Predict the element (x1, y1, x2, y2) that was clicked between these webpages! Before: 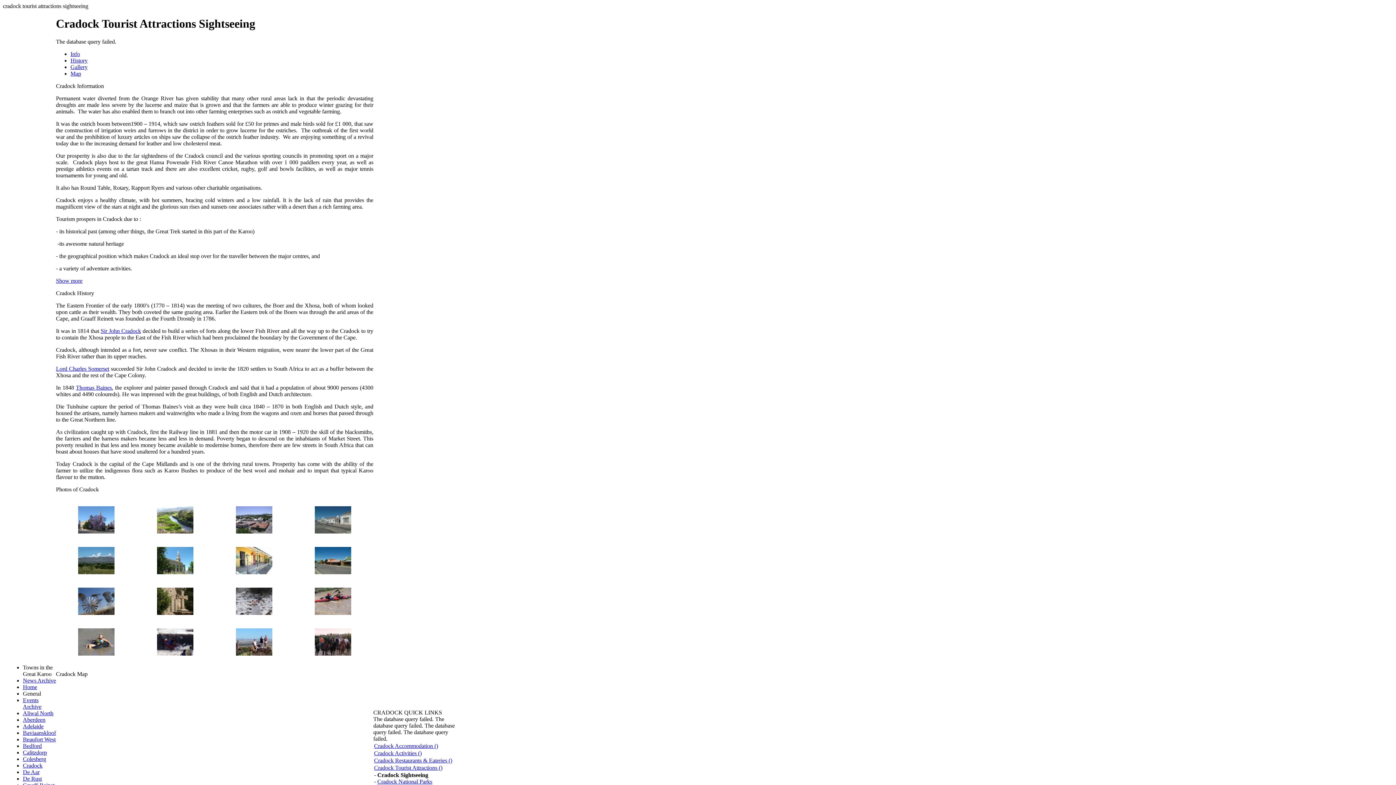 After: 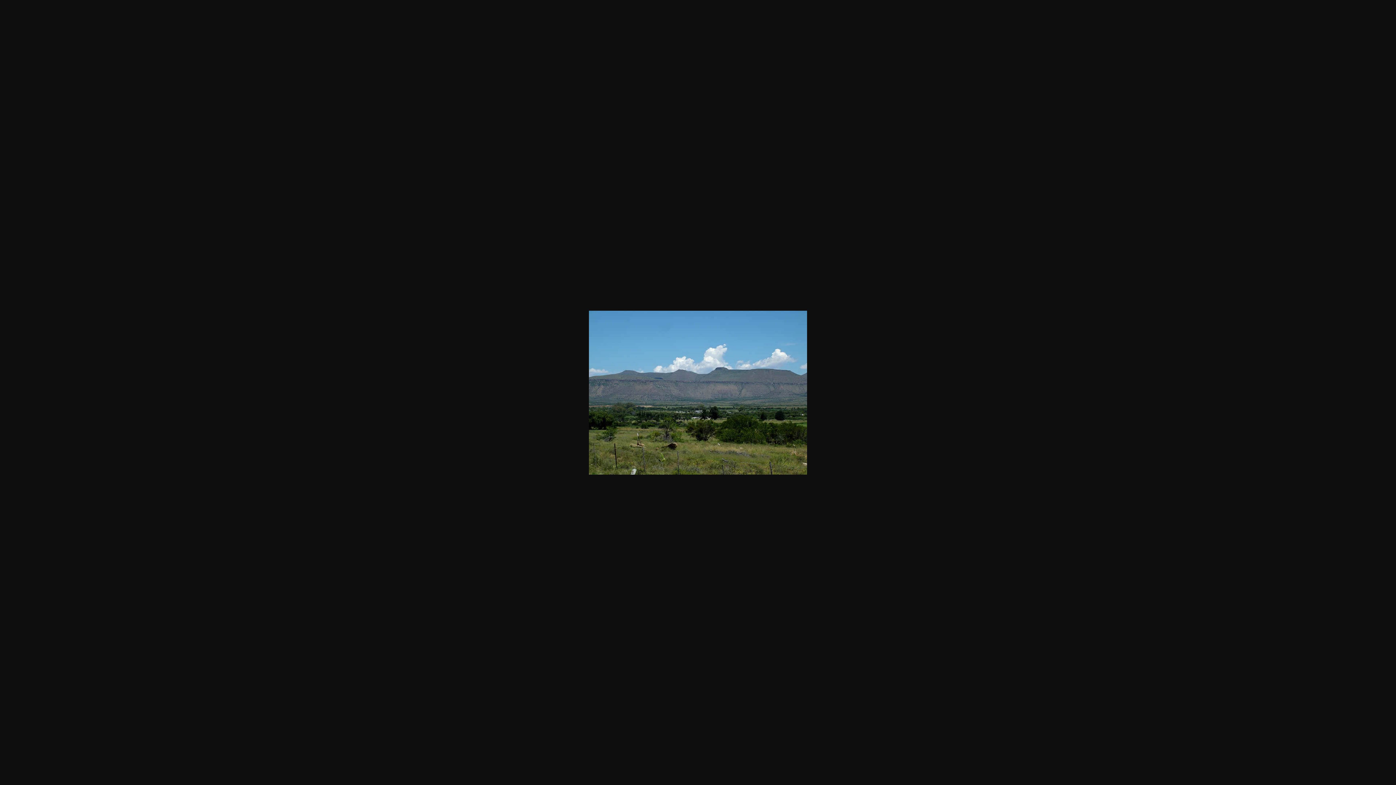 Action: bbox: (78, 569, 114, 575)